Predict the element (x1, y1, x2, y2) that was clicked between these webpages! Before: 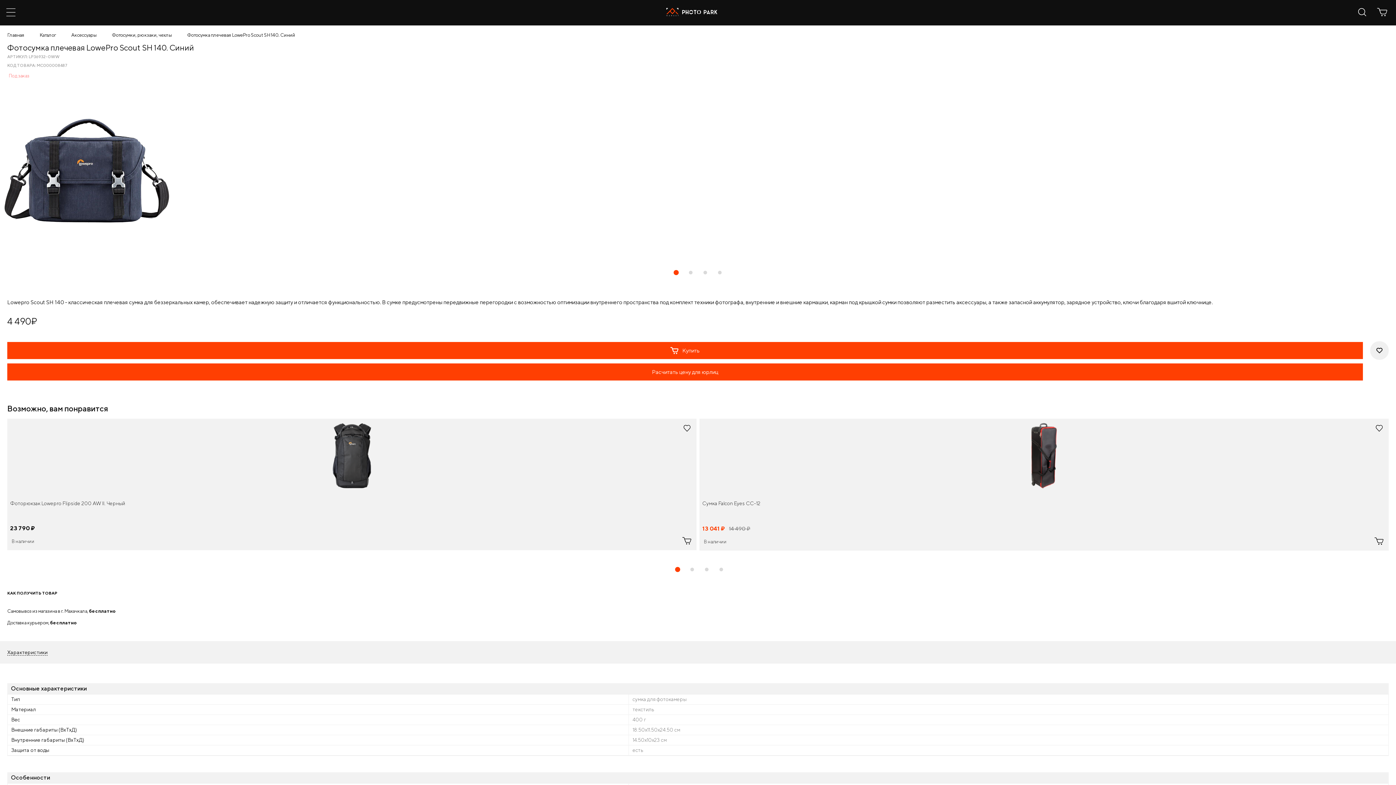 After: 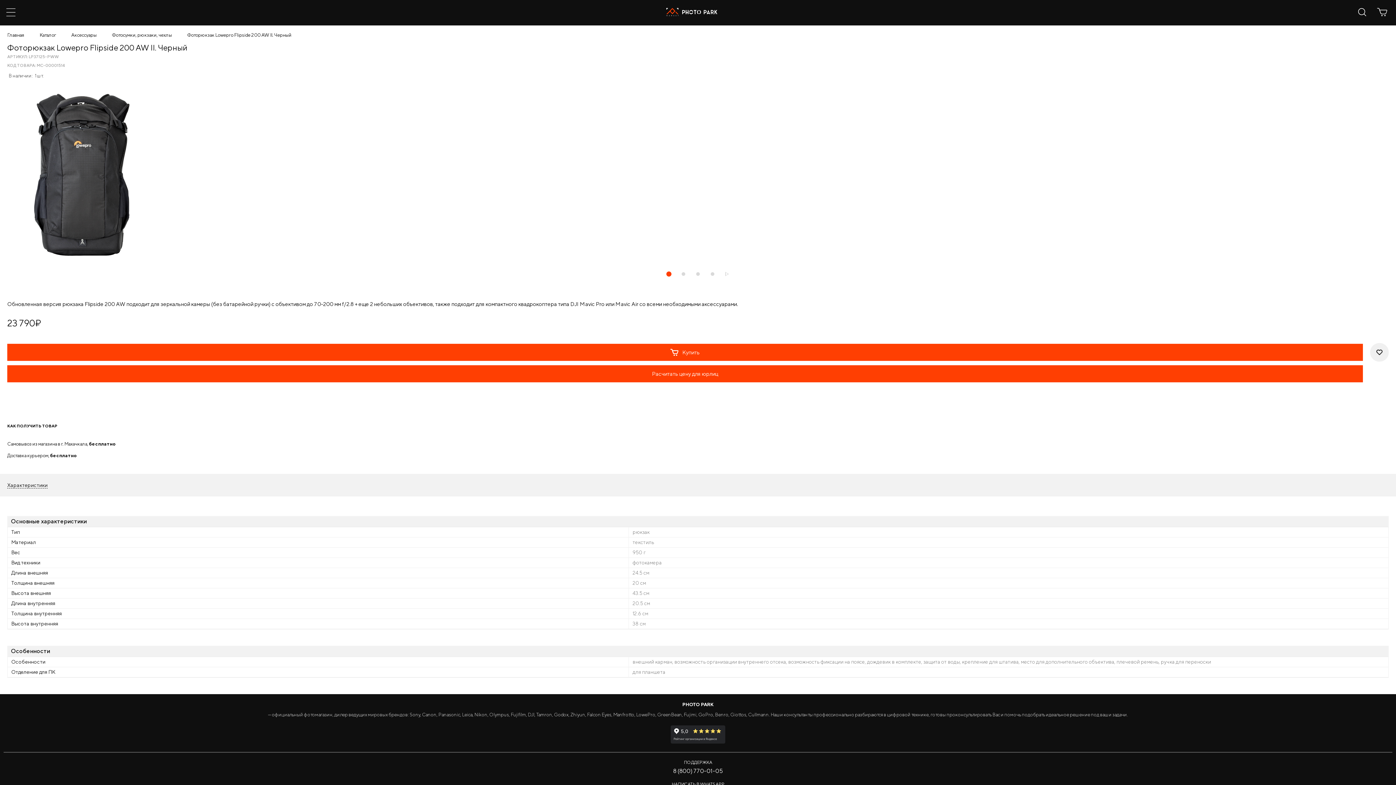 Action: label: Фоторюкзак Lowepro Flipside 200 AW II. Черный
23 790 ¤
В наличии bbox: (7, 418, 696, 550)